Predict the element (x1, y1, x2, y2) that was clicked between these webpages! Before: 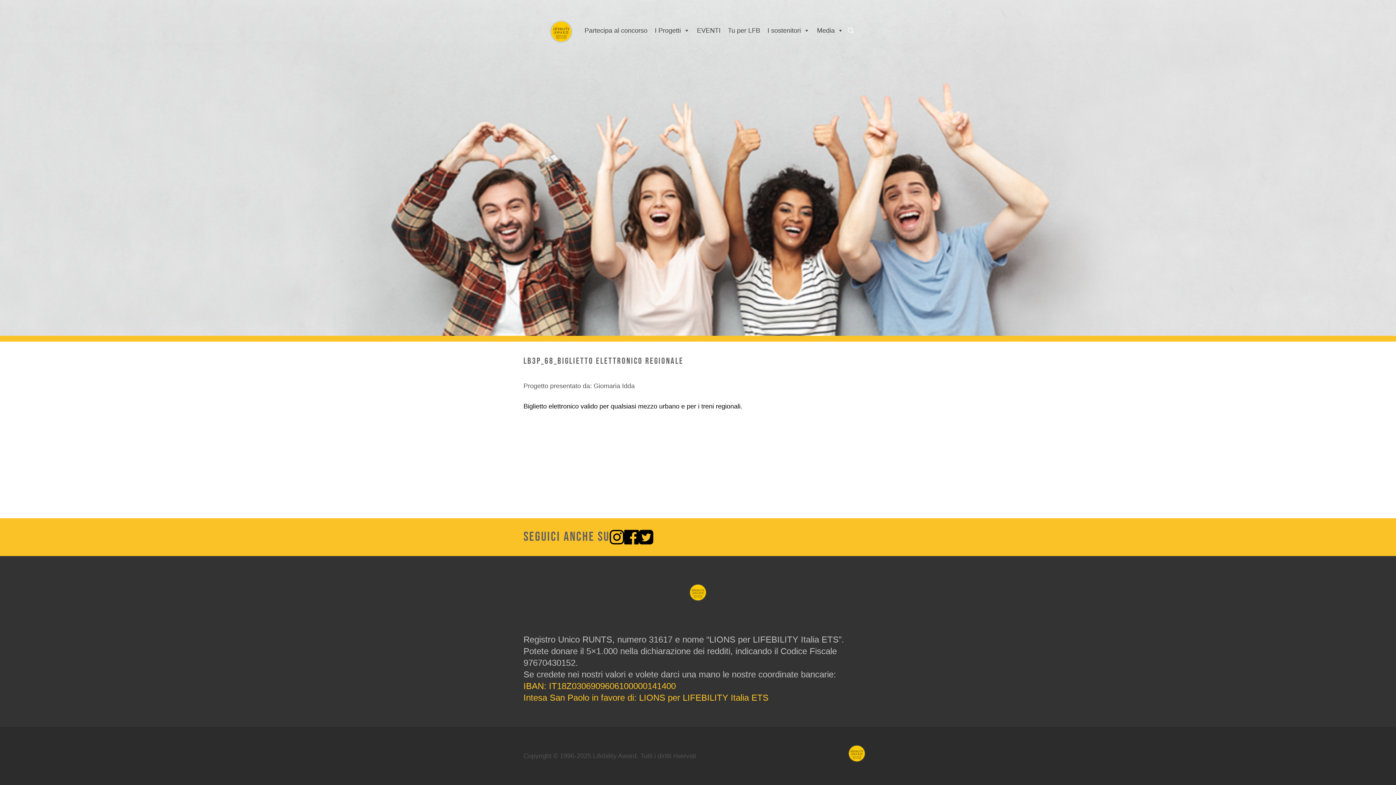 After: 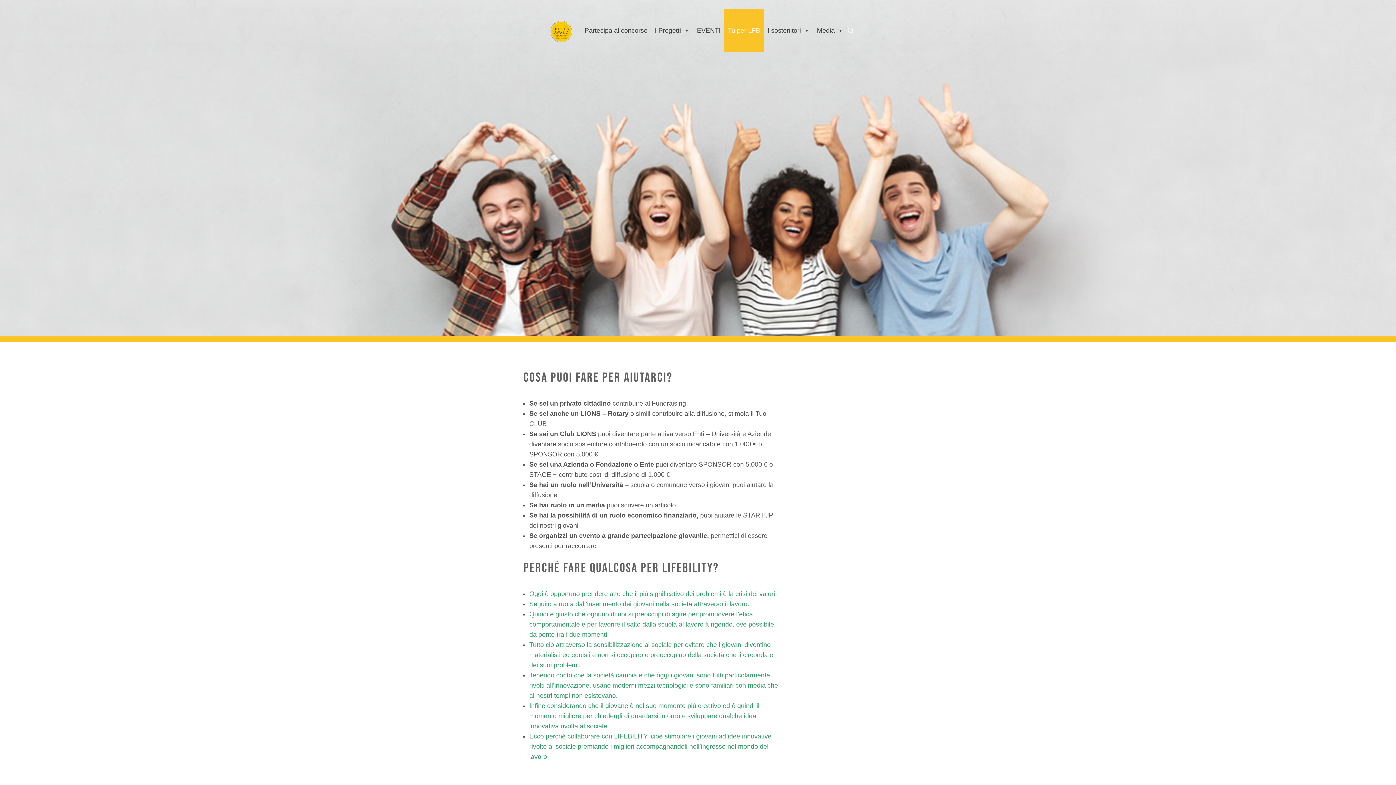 Action: label: Tu per LFB bbox: (724, 8, 764, 52)